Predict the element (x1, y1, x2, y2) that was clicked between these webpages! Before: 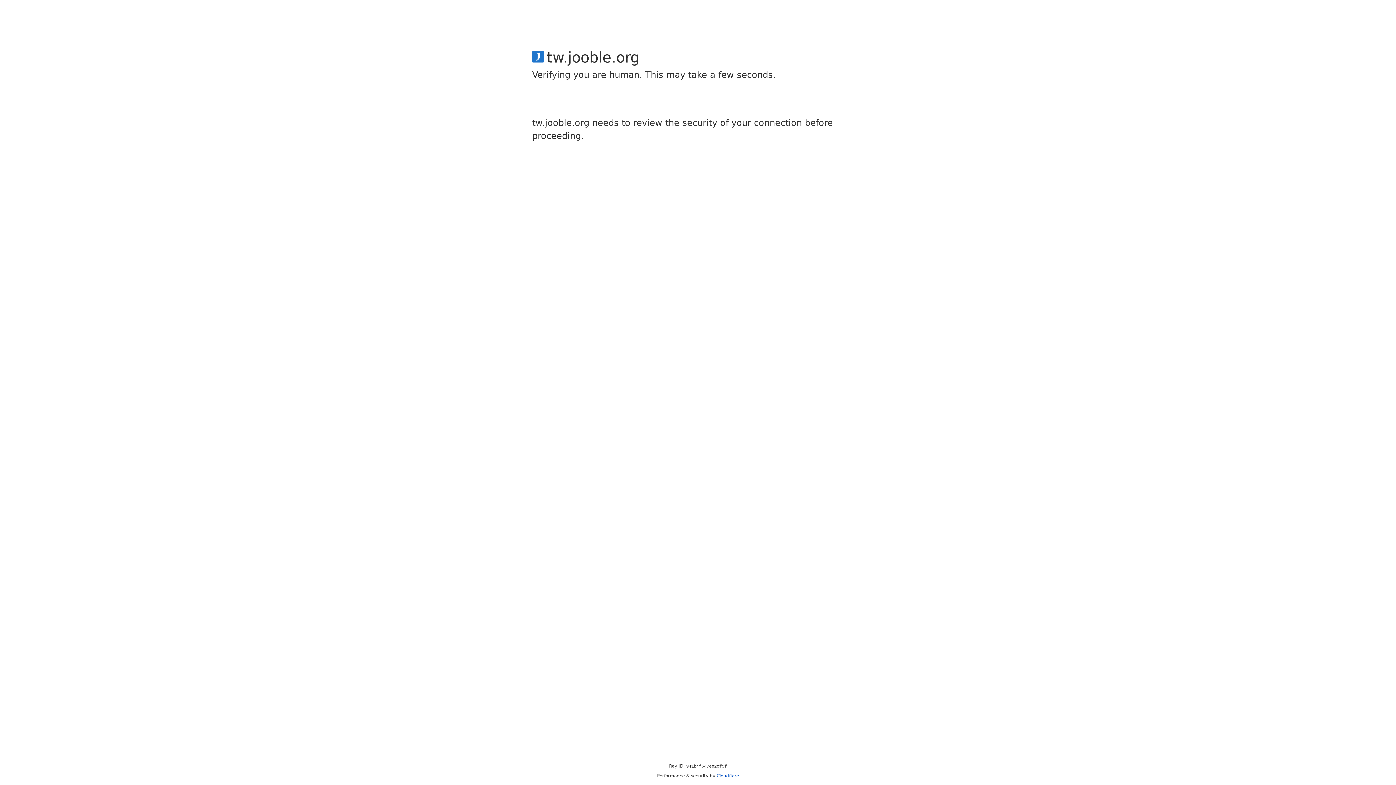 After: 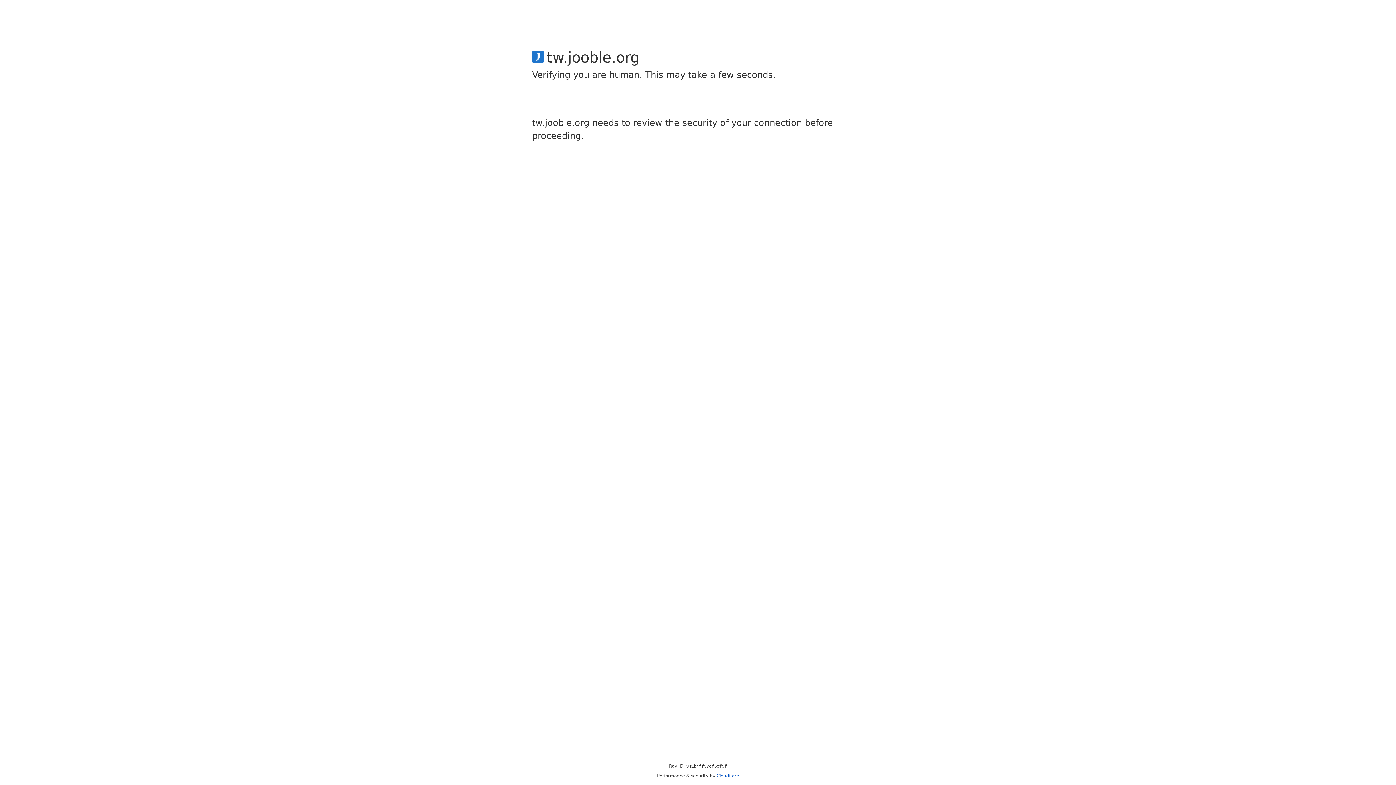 Action: label: Cloudflare bbox: (716, 773, 739, 778)